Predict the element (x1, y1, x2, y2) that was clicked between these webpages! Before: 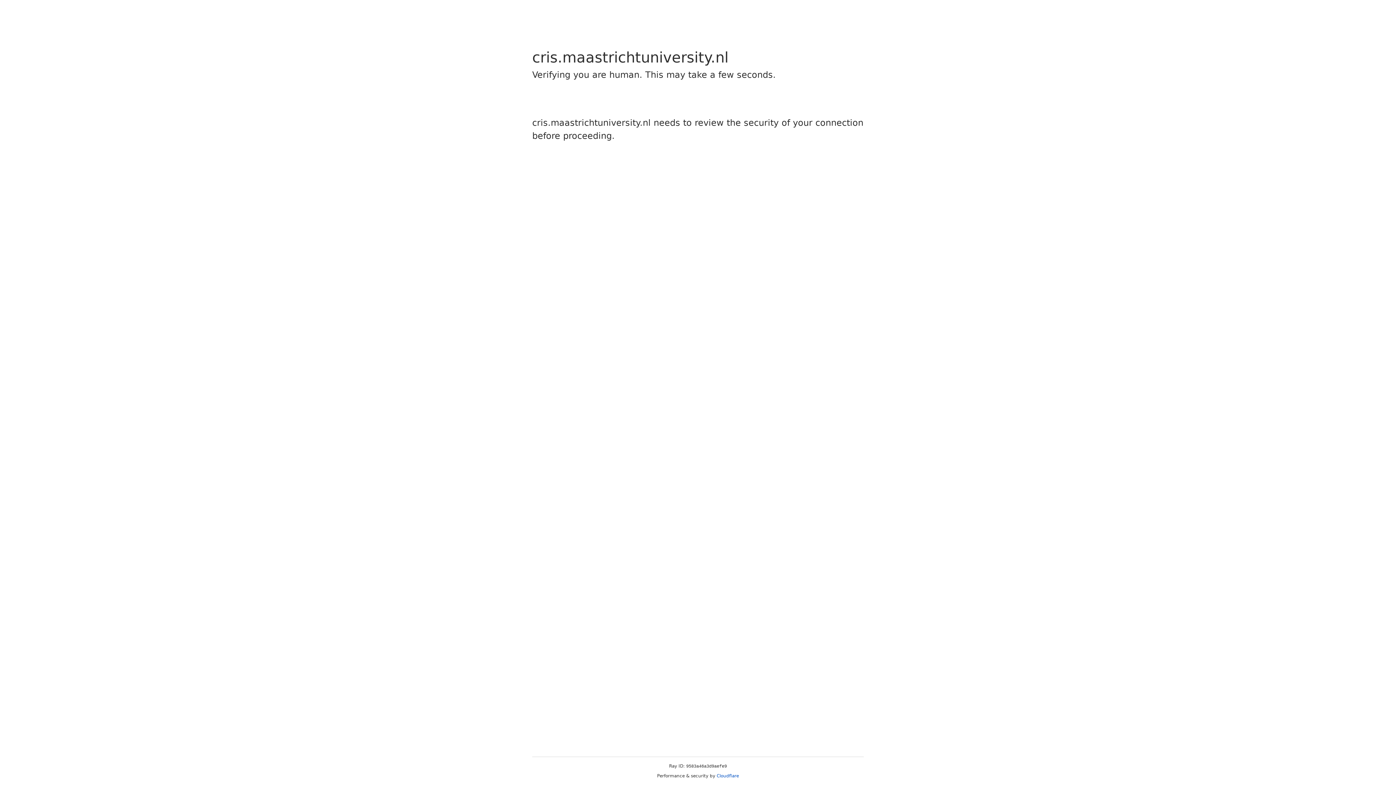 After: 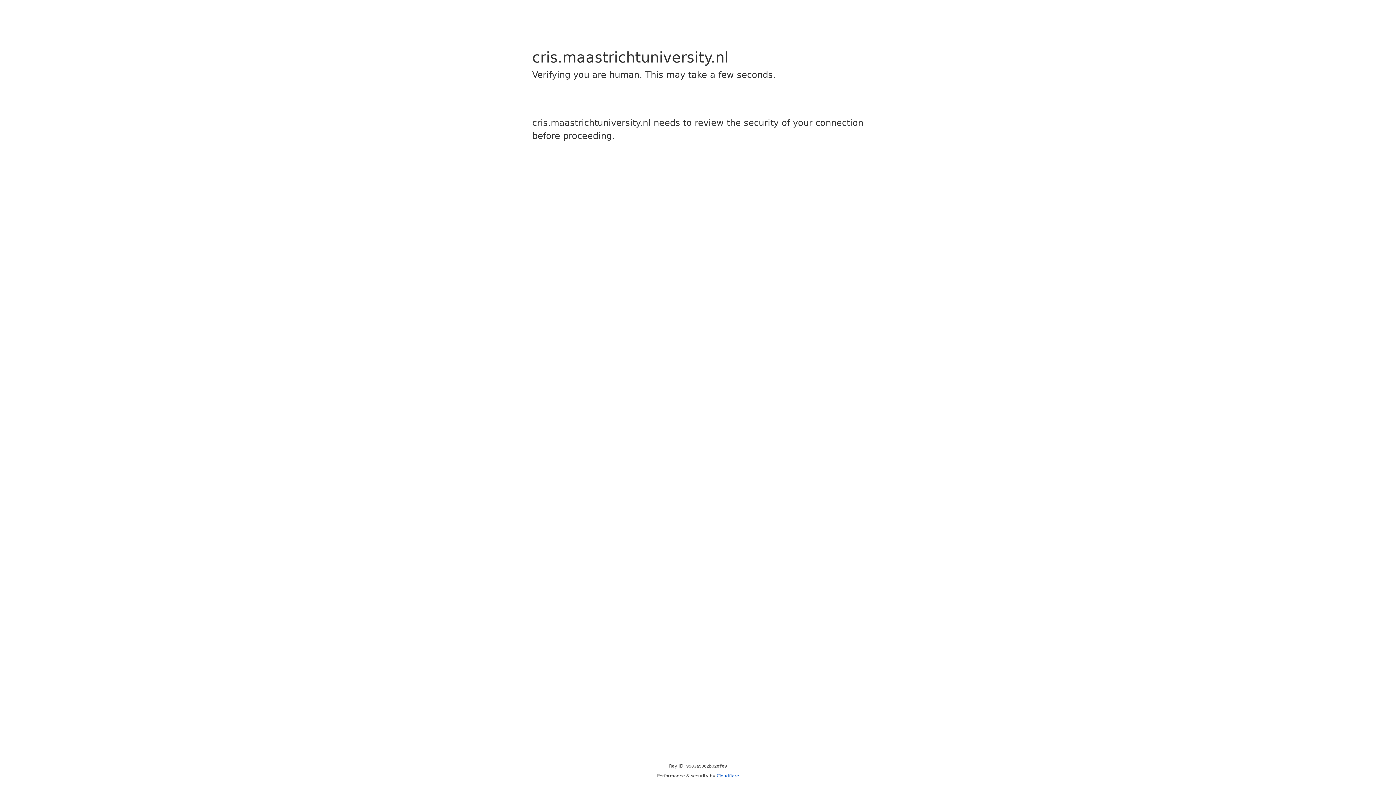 Action: bbox: (716, 773, 739, 778) label: Cloudflare